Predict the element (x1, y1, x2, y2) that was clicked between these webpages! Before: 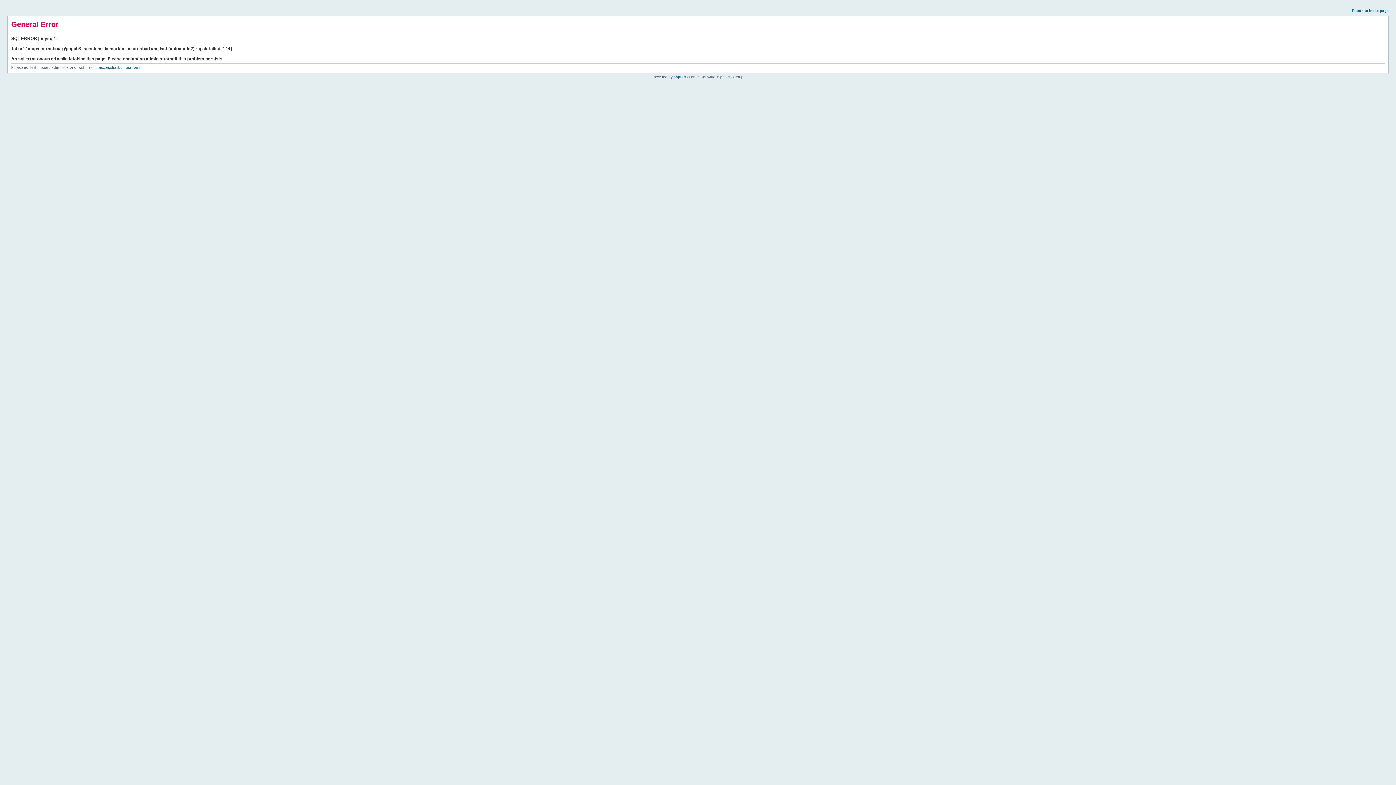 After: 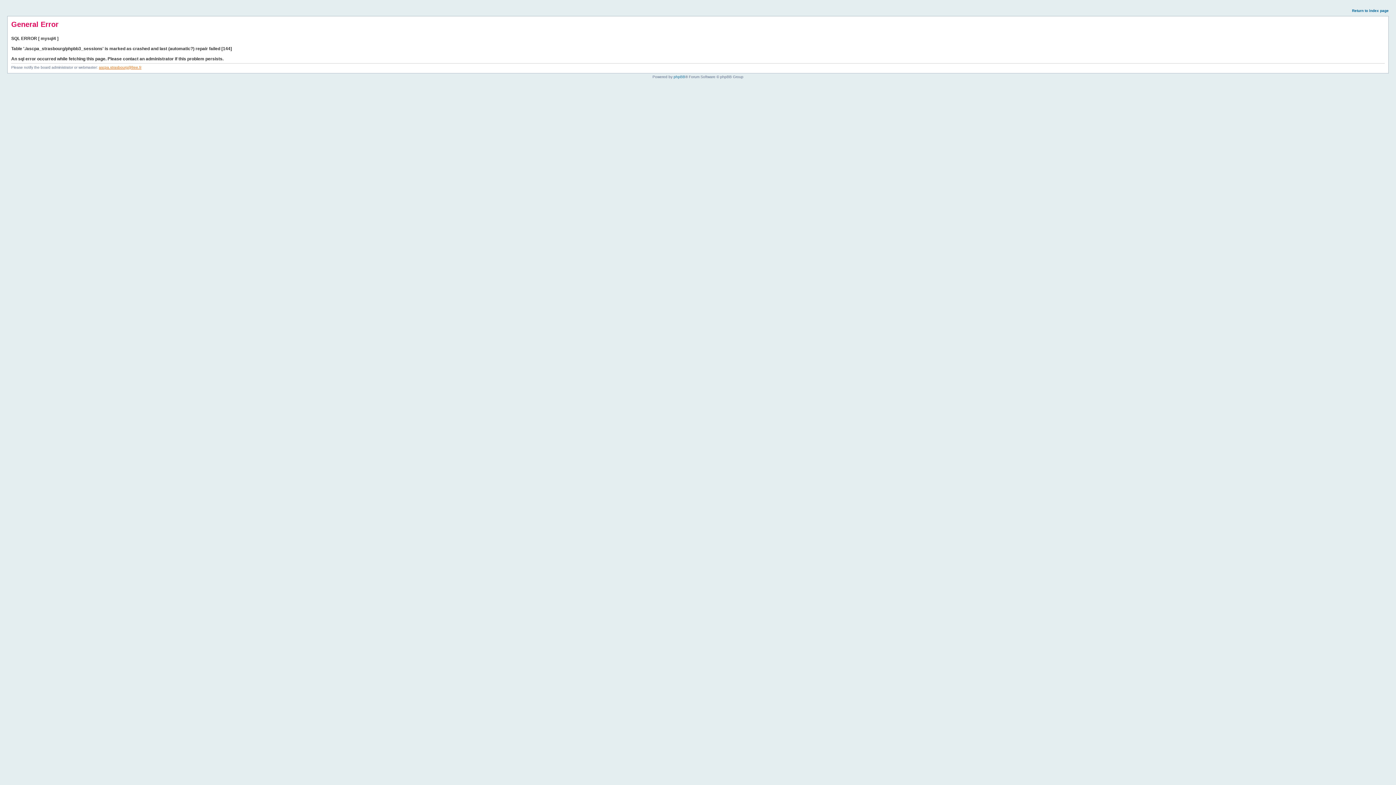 Action: bbox: (98, 65, 141, 69) label: ascpa.strasbourg@free.fr